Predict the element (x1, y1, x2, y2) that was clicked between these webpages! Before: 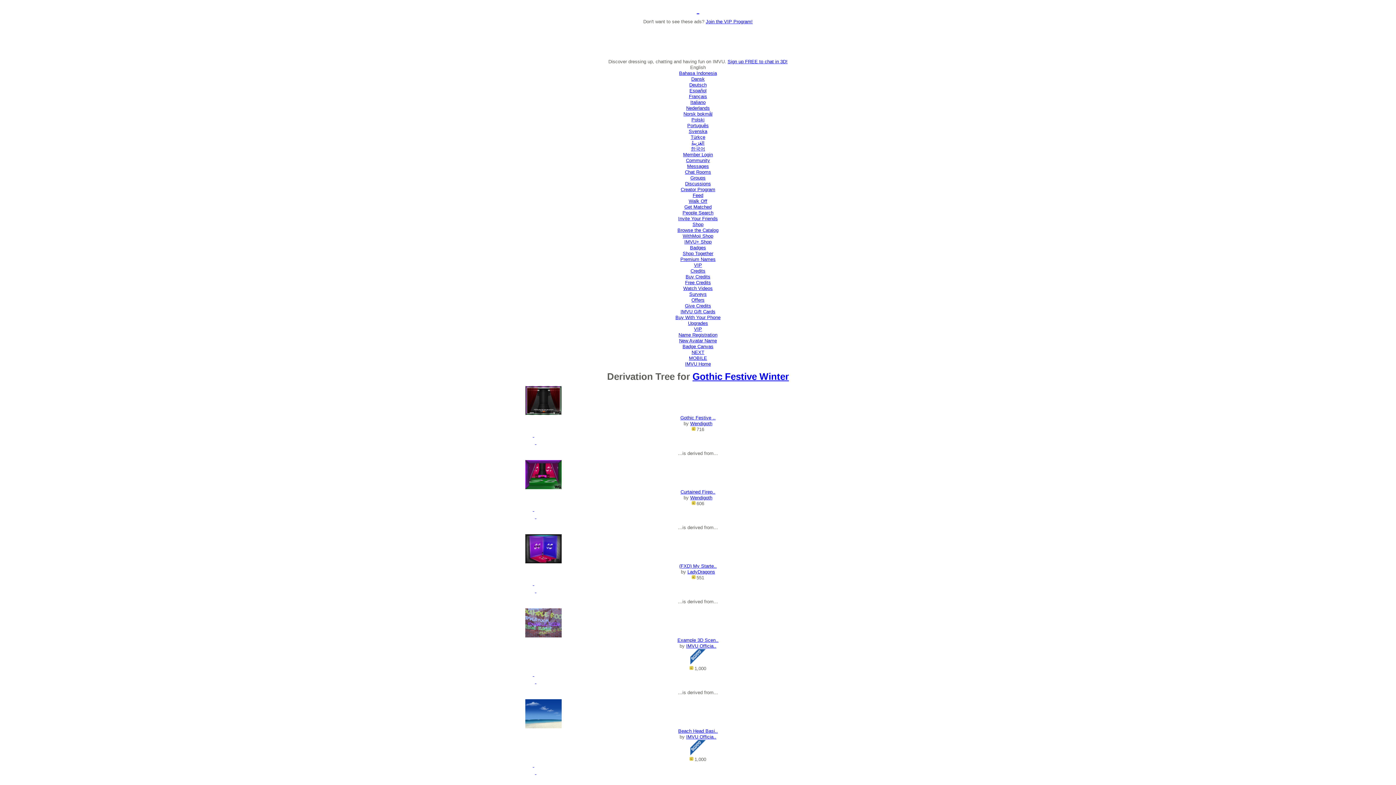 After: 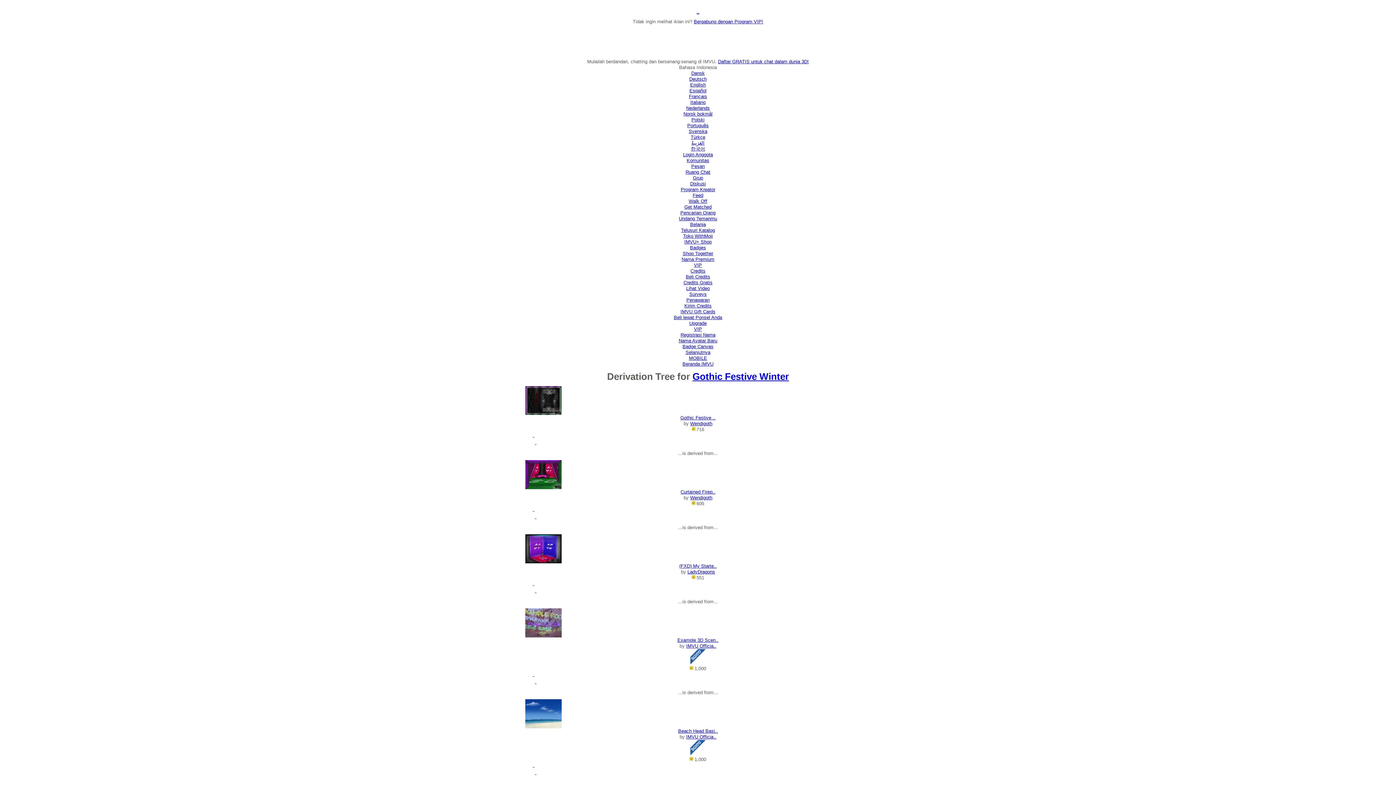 Action: bbox: (679, 70, 717, 76) label: Bahasa Indonesia